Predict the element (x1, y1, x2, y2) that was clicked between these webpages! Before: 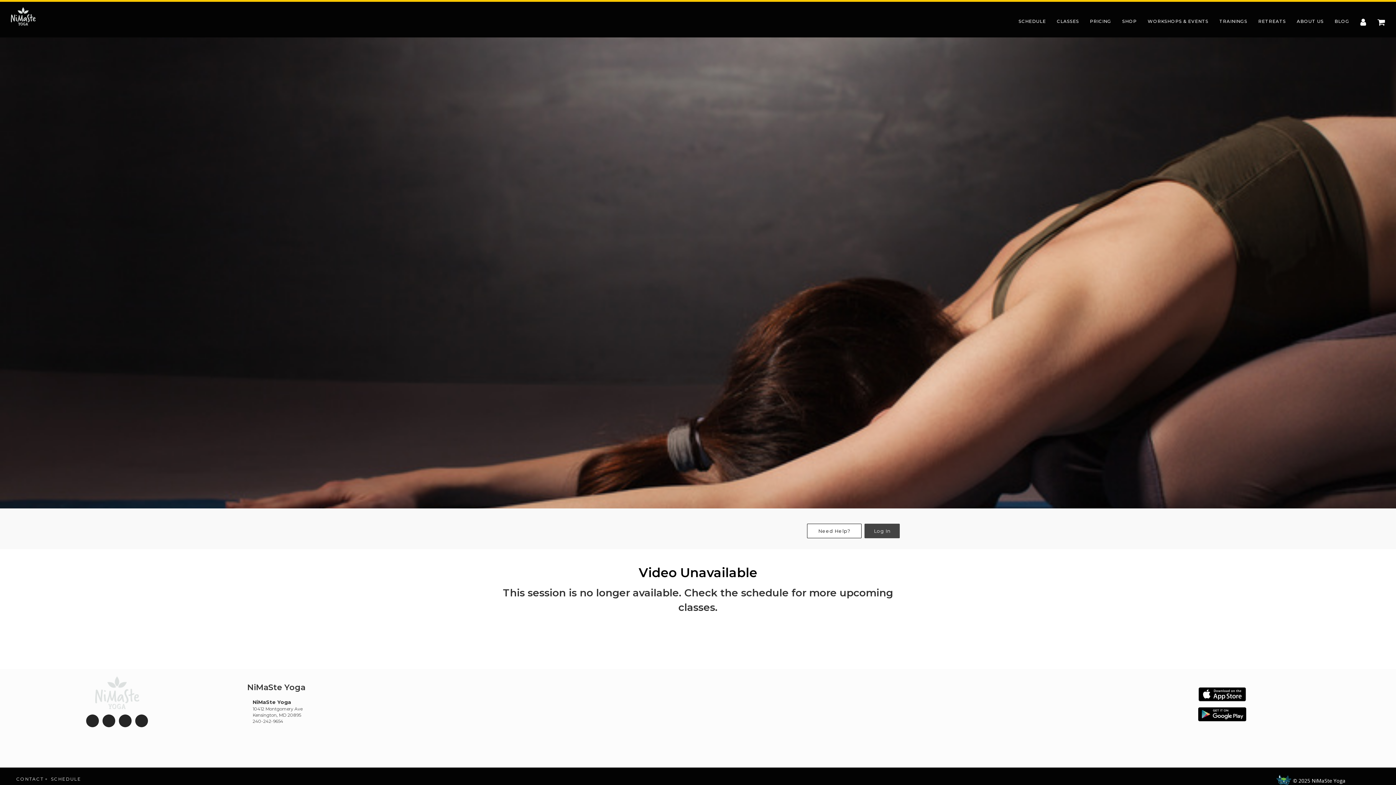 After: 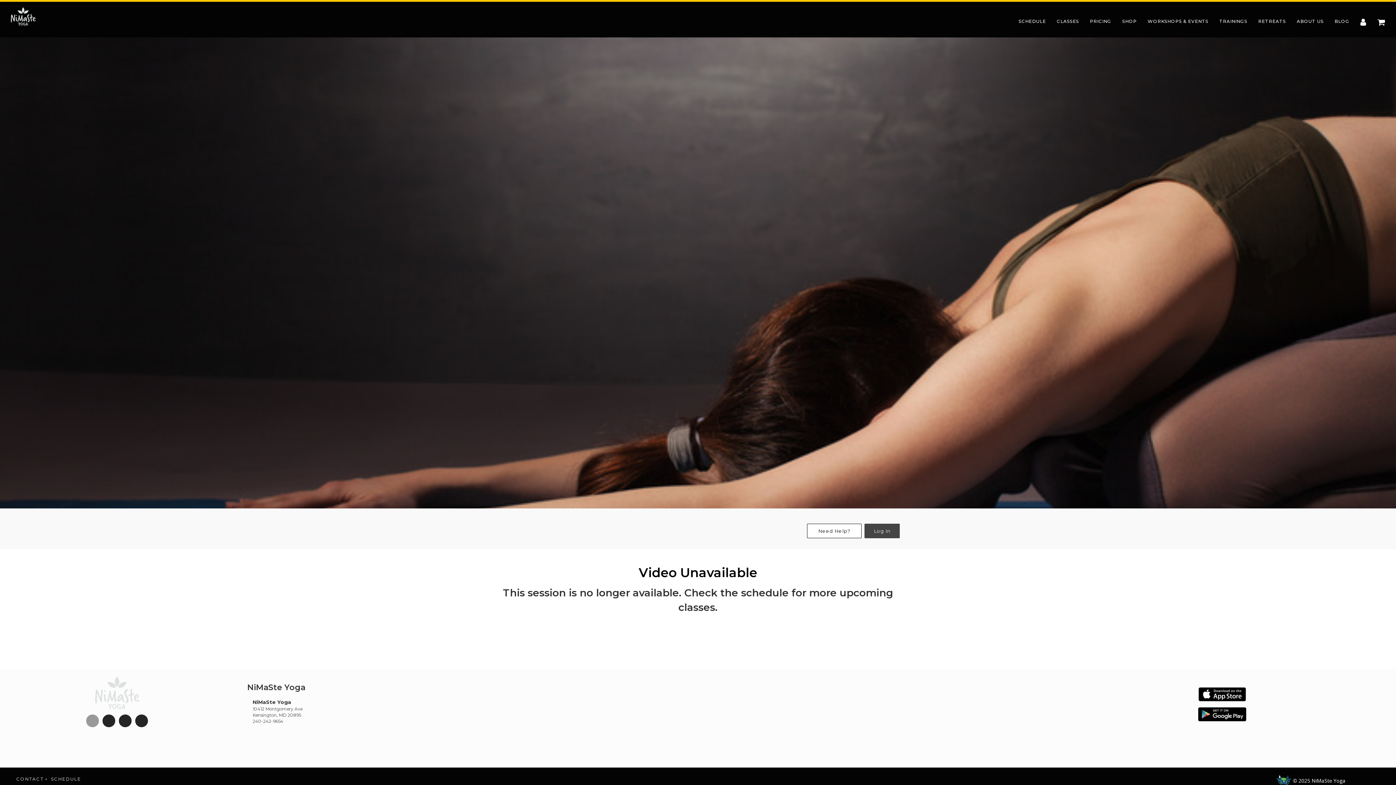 Action: bbox: (86, 714, 99, 727)